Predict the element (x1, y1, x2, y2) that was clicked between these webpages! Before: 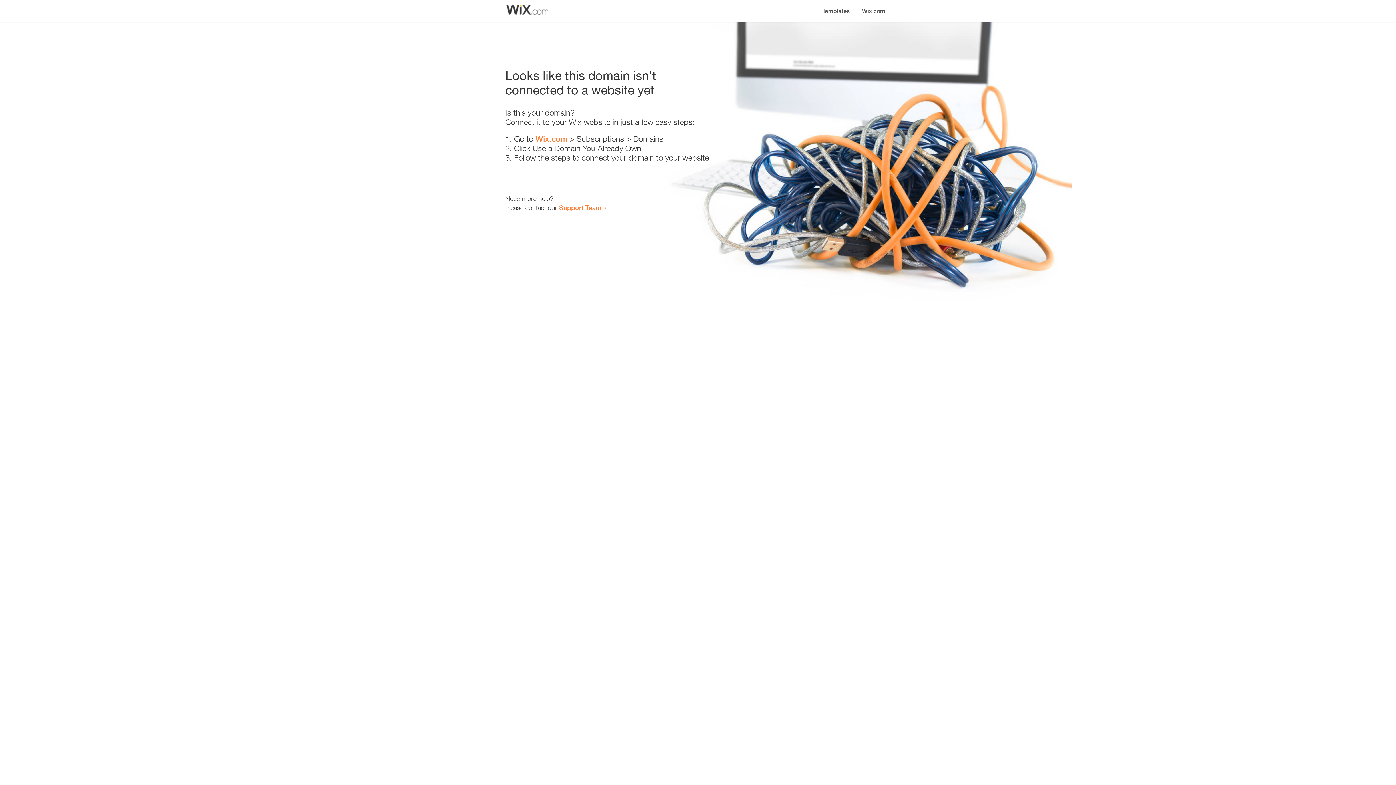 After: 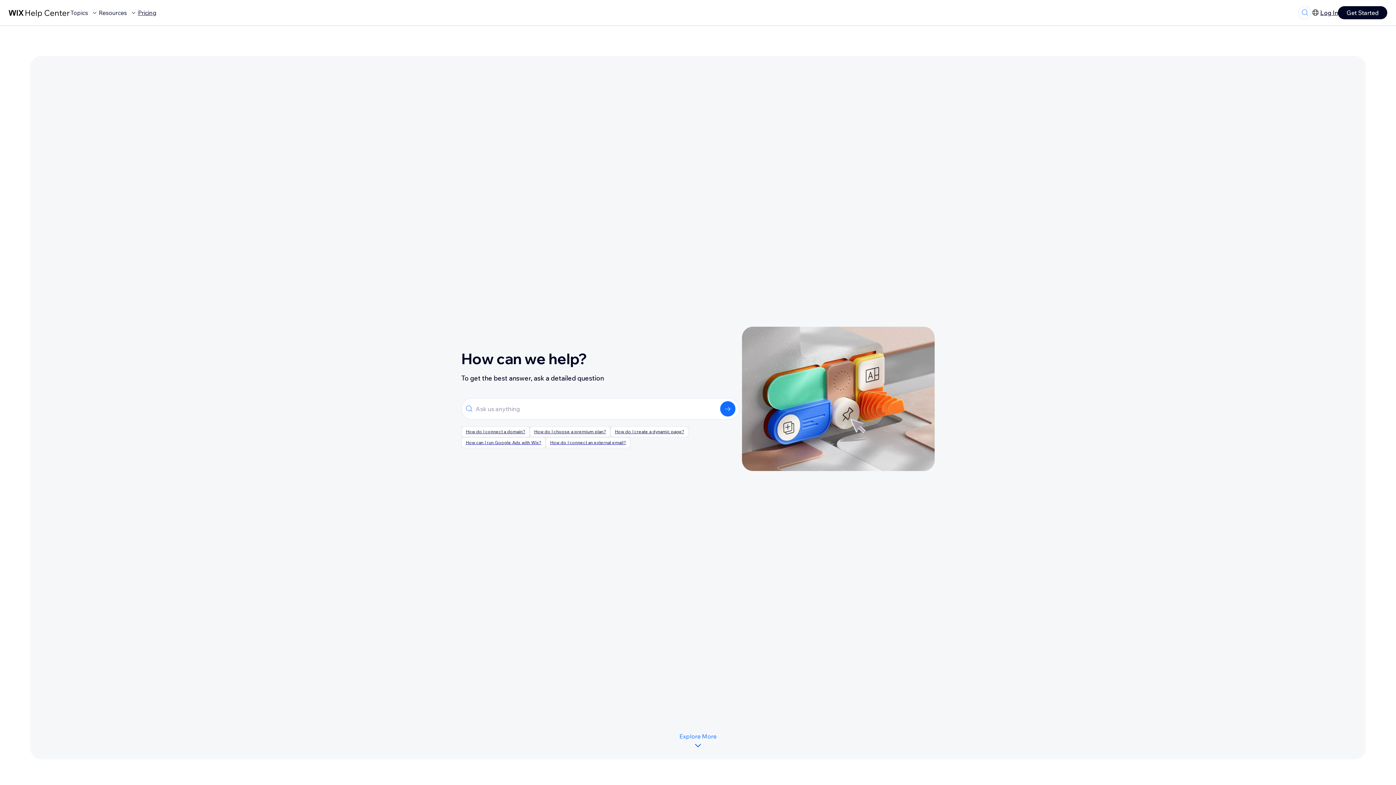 Action: bbox: (559, 203, 601, 211) label: Support Team